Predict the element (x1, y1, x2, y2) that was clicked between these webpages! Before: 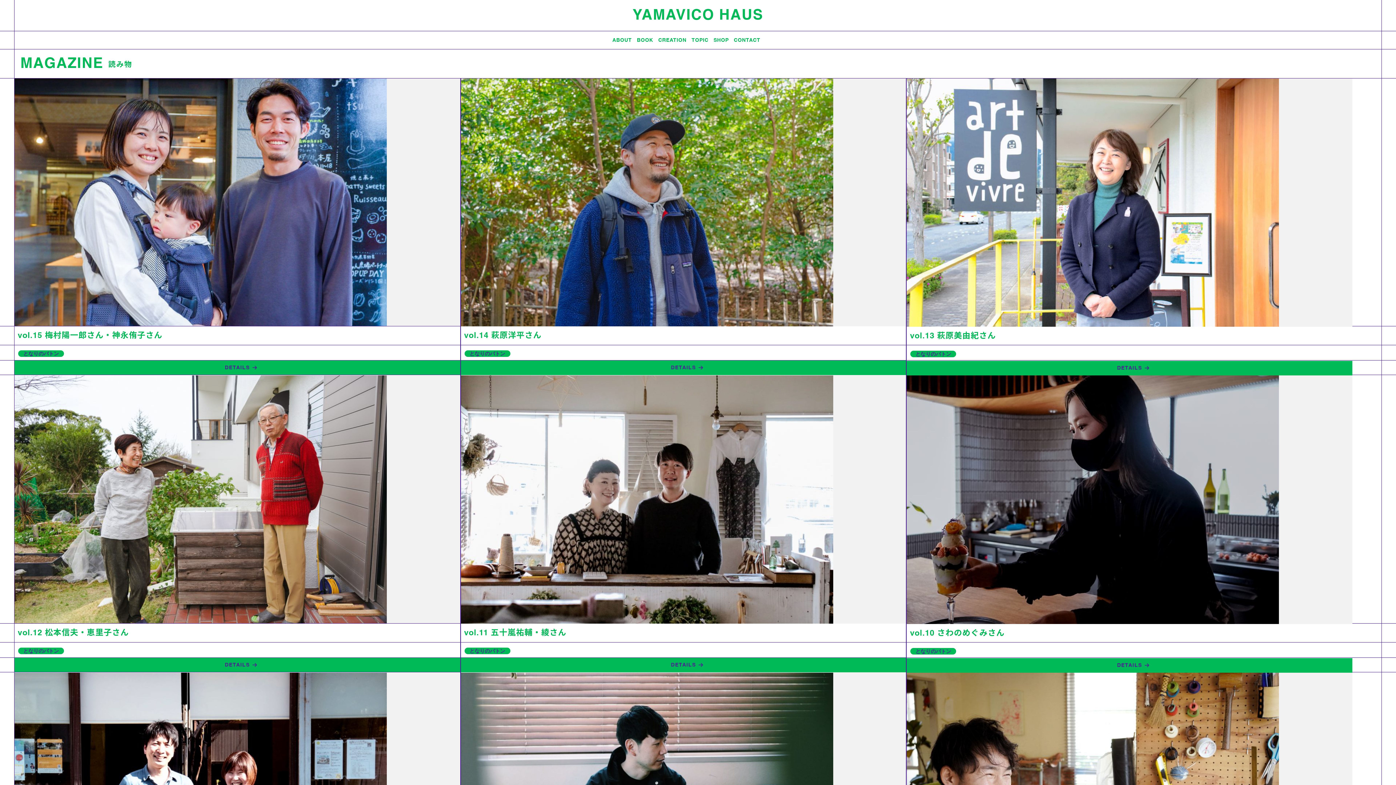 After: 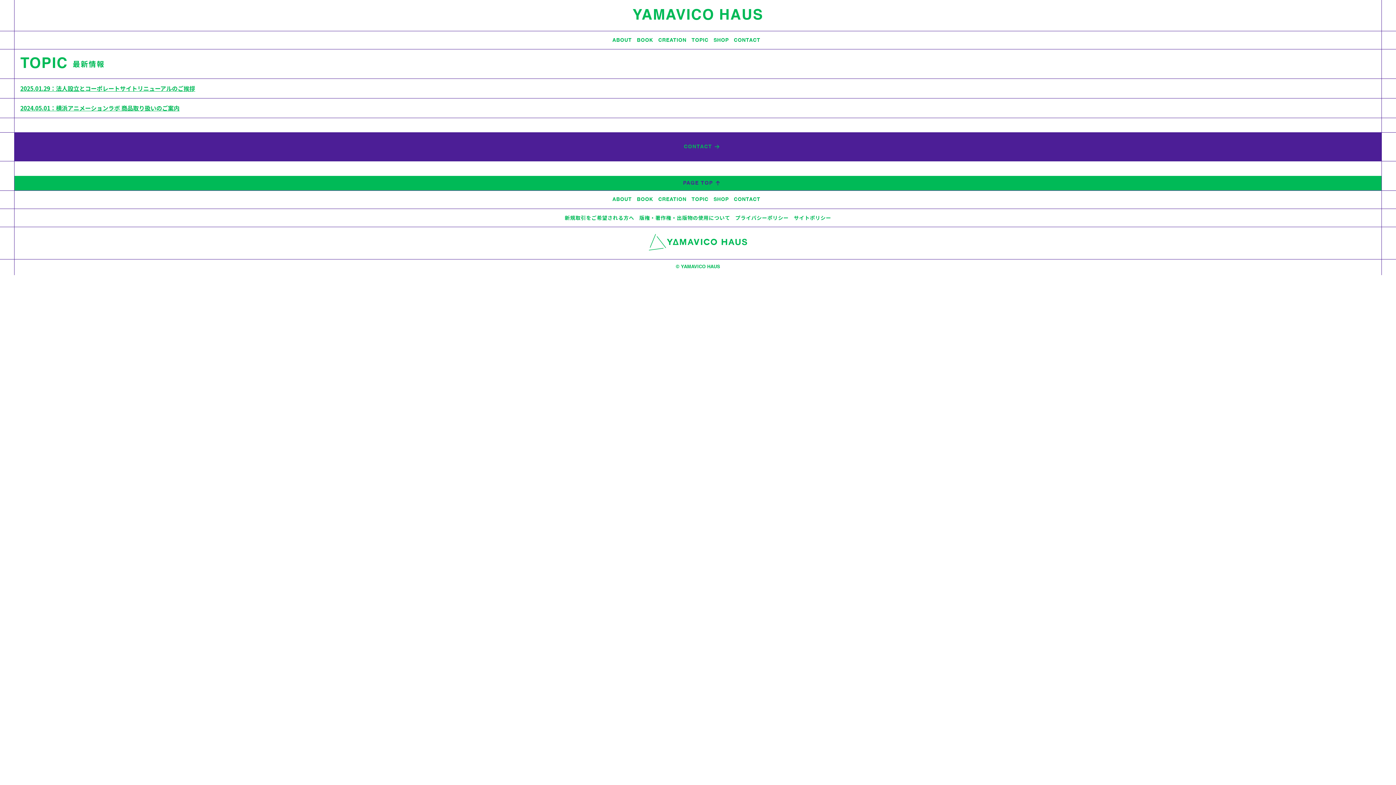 Action: bbox: (691, 31, 708, 49) label: TOPIC